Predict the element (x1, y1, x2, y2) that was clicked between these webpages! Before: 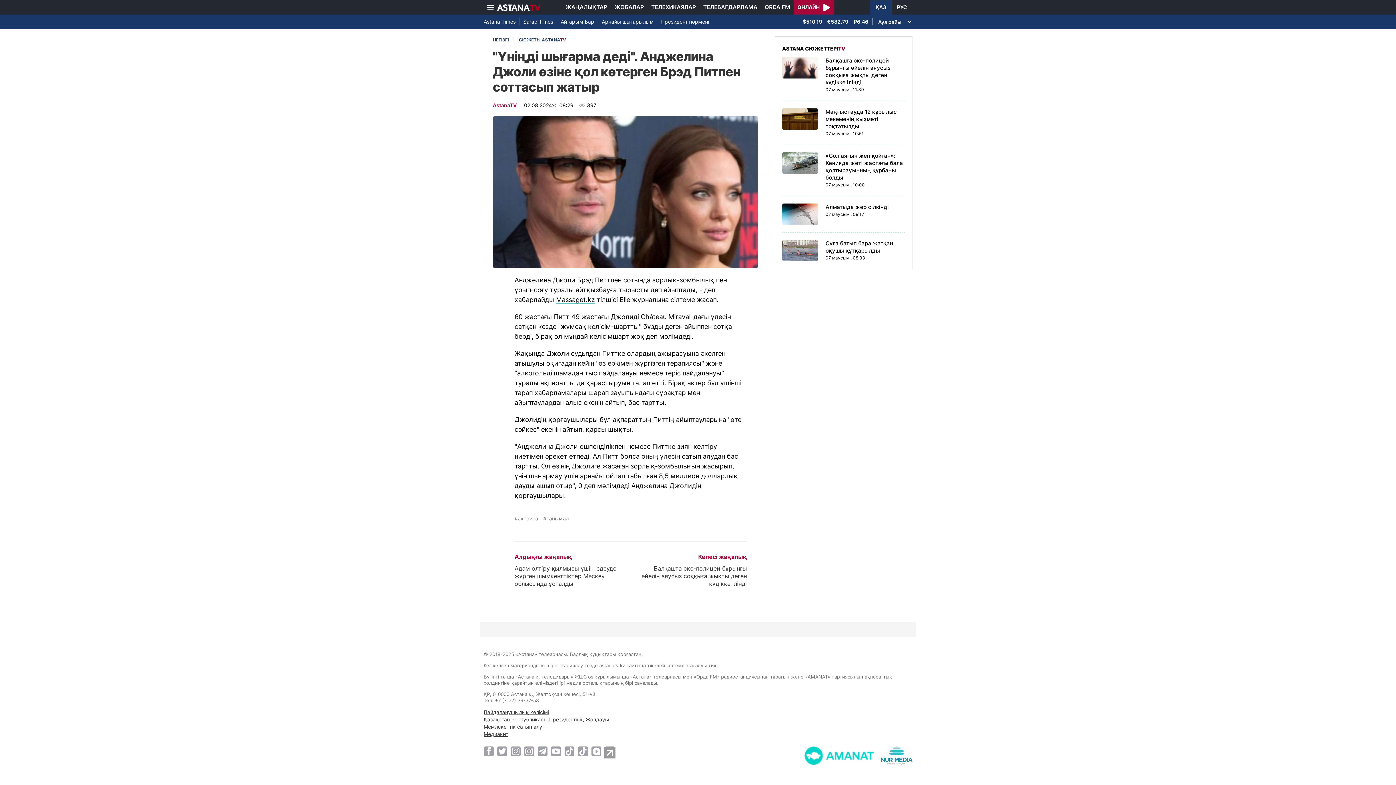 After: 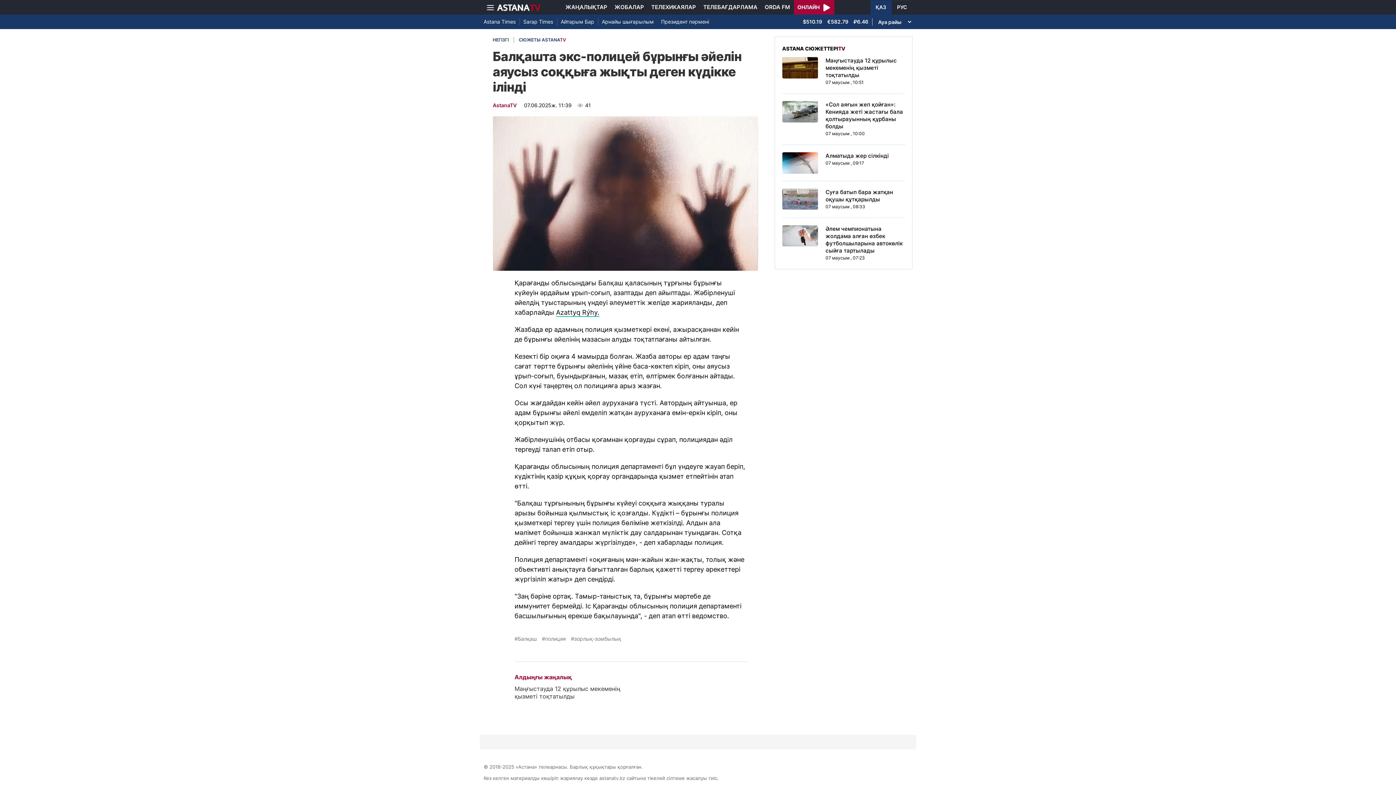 Action: bbox: (782, 64, 818, 70)